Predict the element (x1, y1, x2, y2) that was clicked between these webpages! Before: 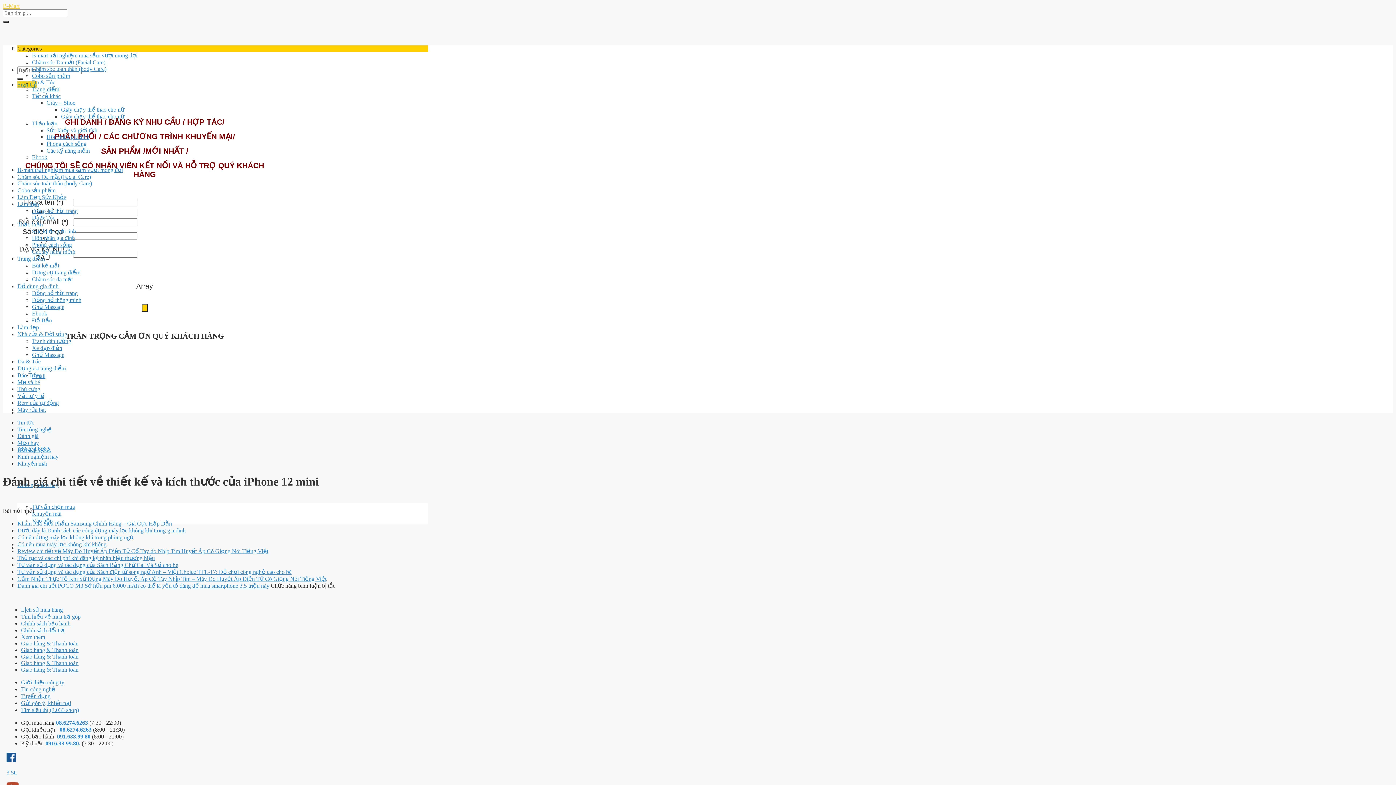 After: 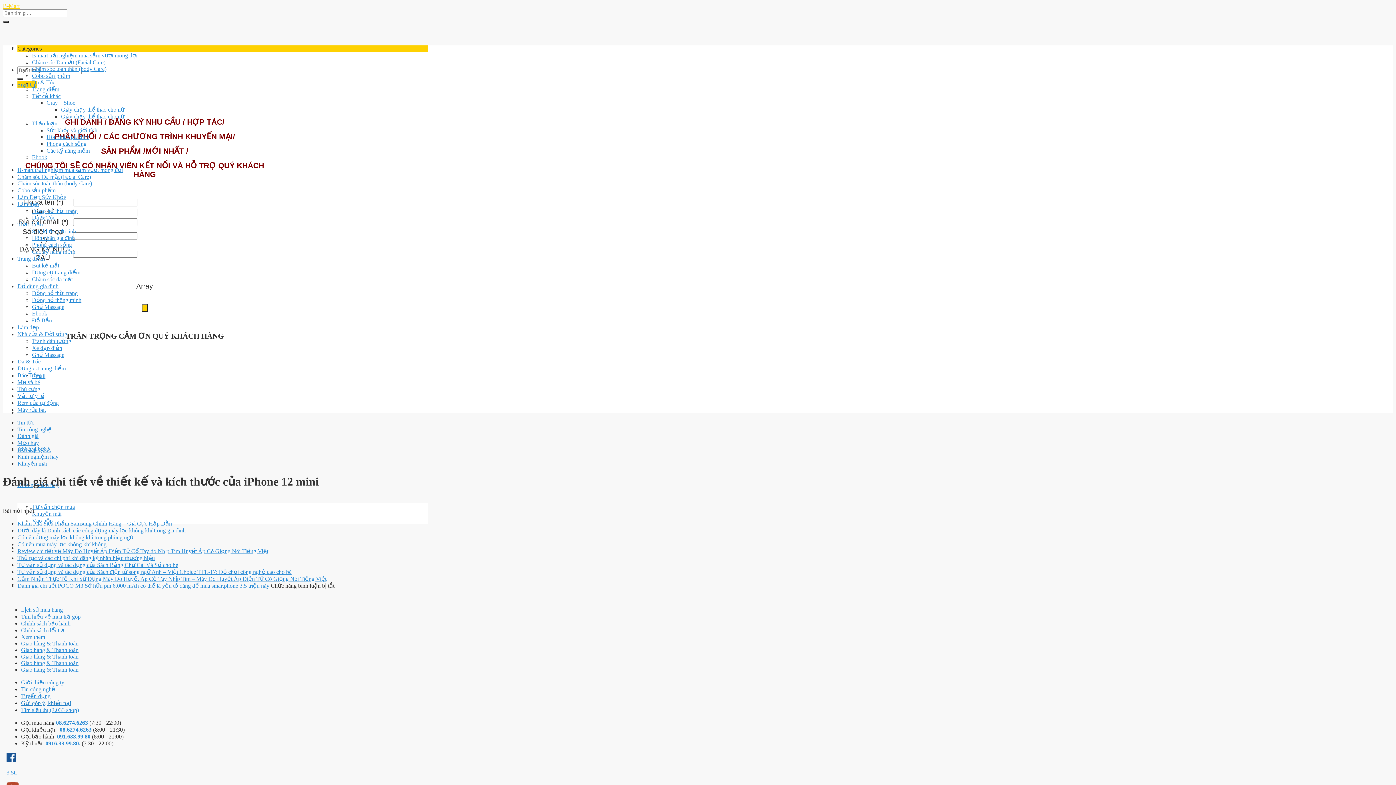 Action: label: Gửi góp ý, khiếu nại bbox: (21, 700, 71, 706)